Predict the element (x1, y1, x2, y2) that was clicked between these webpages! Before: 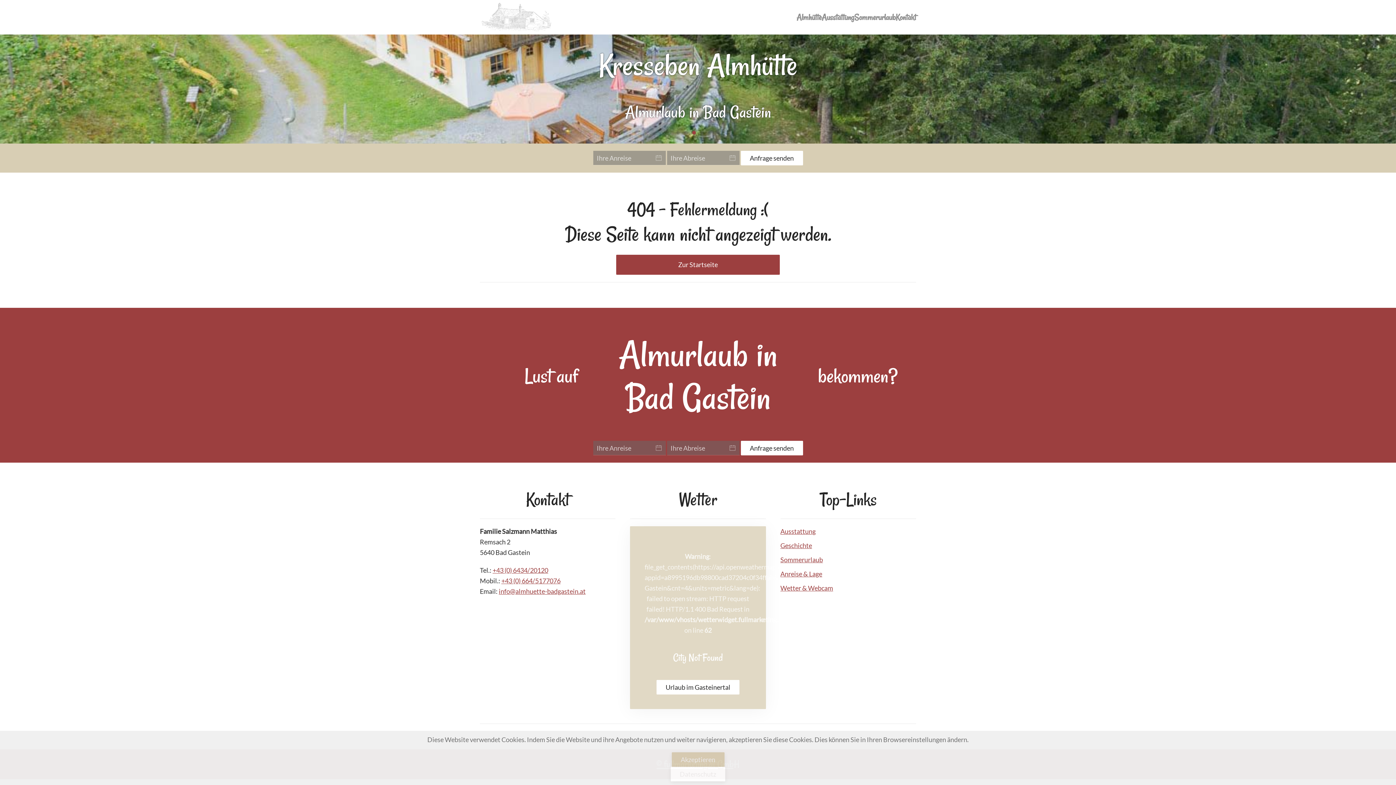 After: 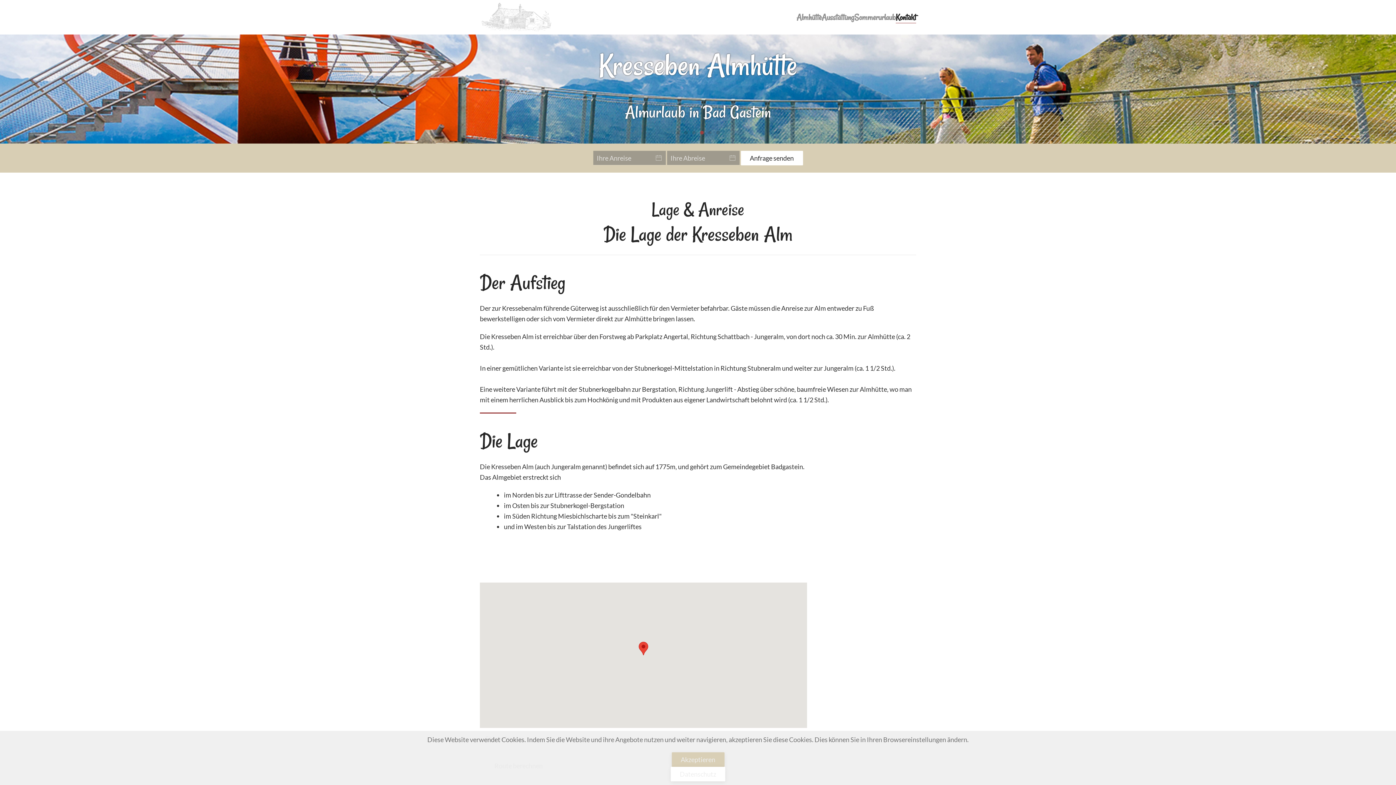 Action: label: Anreise & Lage bbox: (780, 570, 822, 578)